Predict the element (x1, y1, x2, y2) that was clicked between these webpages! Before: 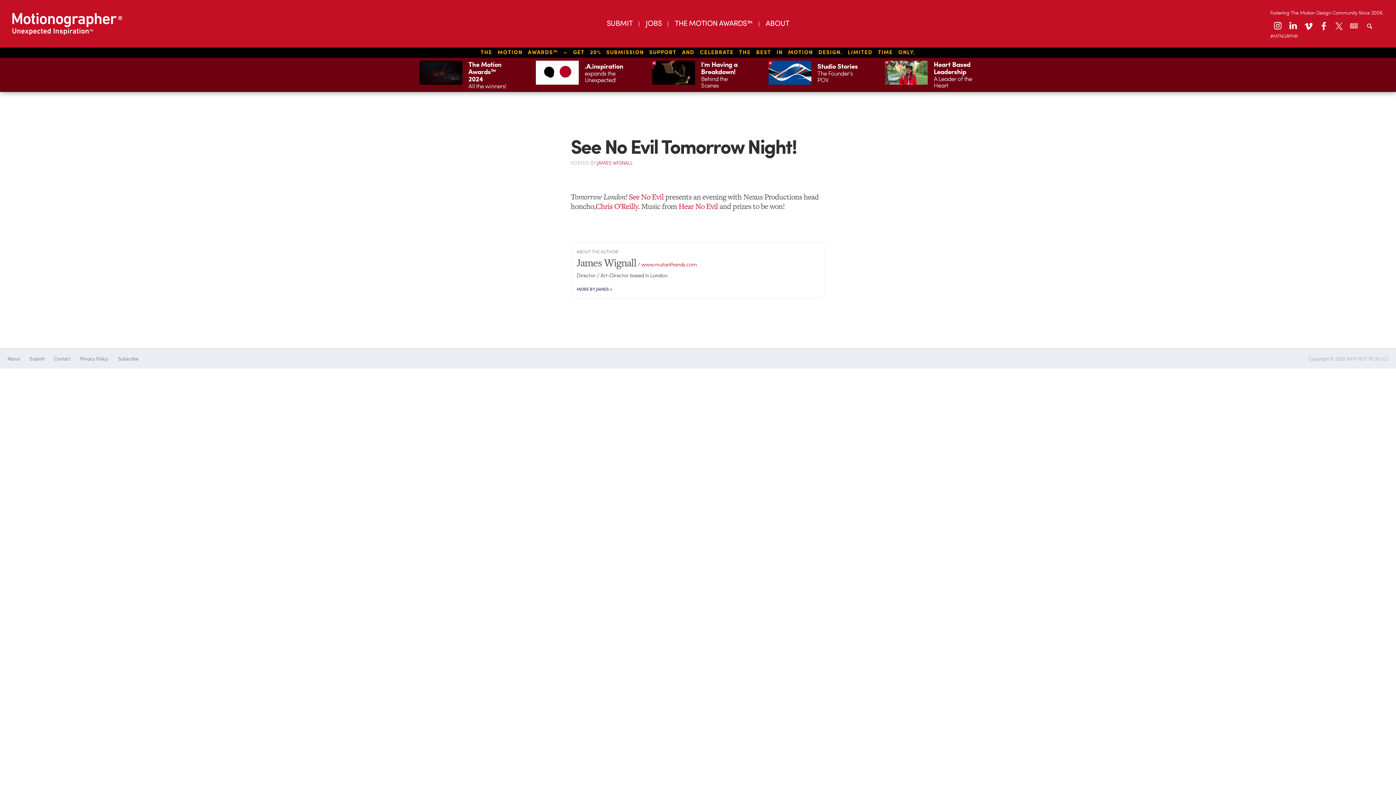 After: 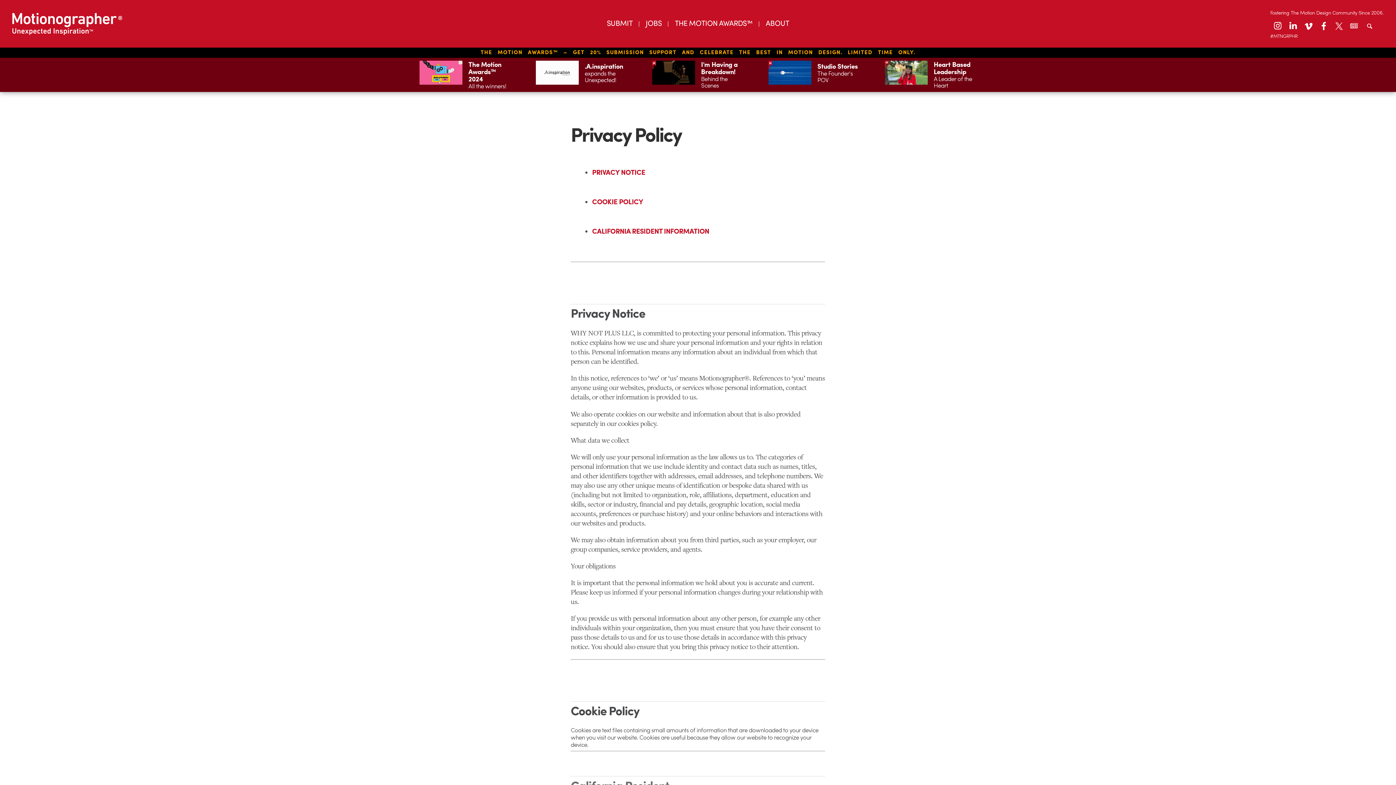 Action: bbox: (79, 356, 118, 361) label: Privacy Policy